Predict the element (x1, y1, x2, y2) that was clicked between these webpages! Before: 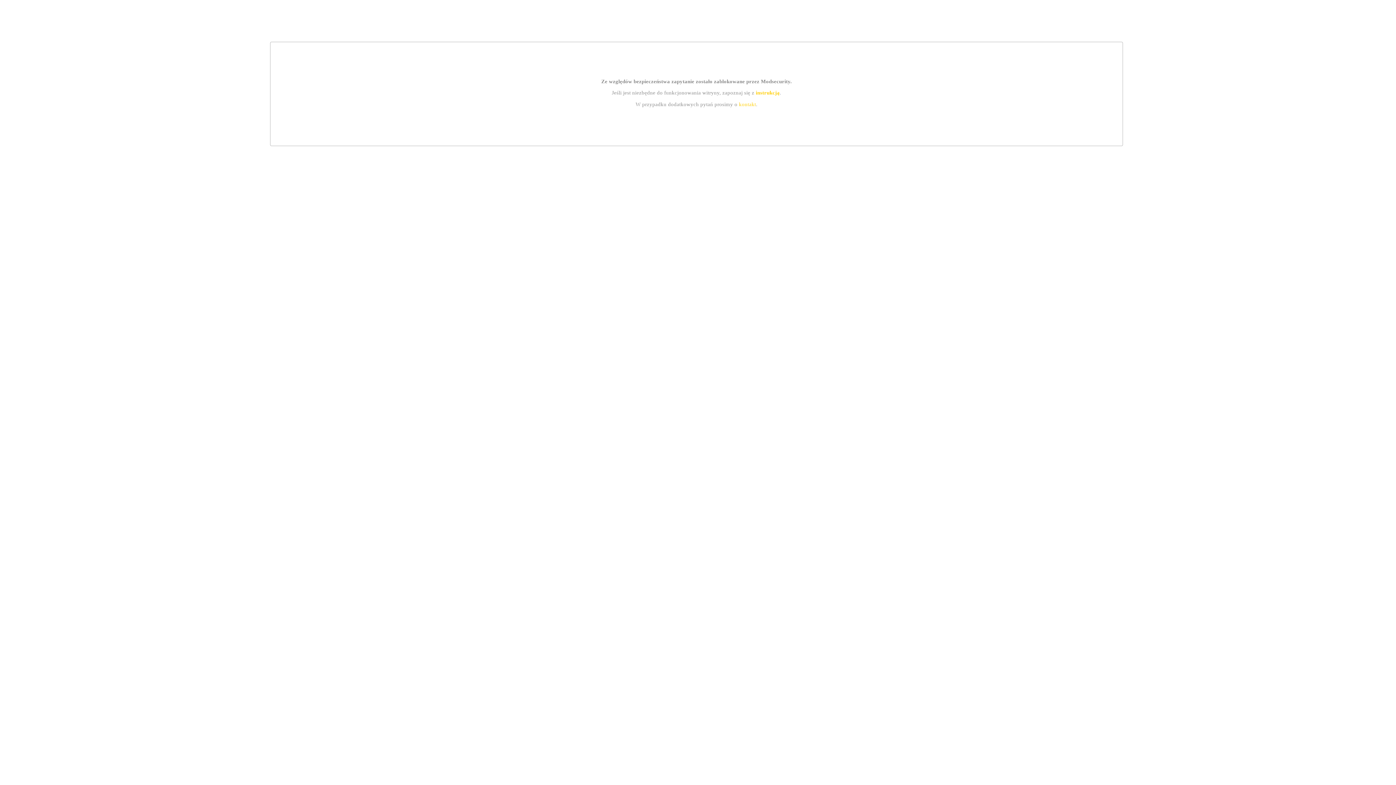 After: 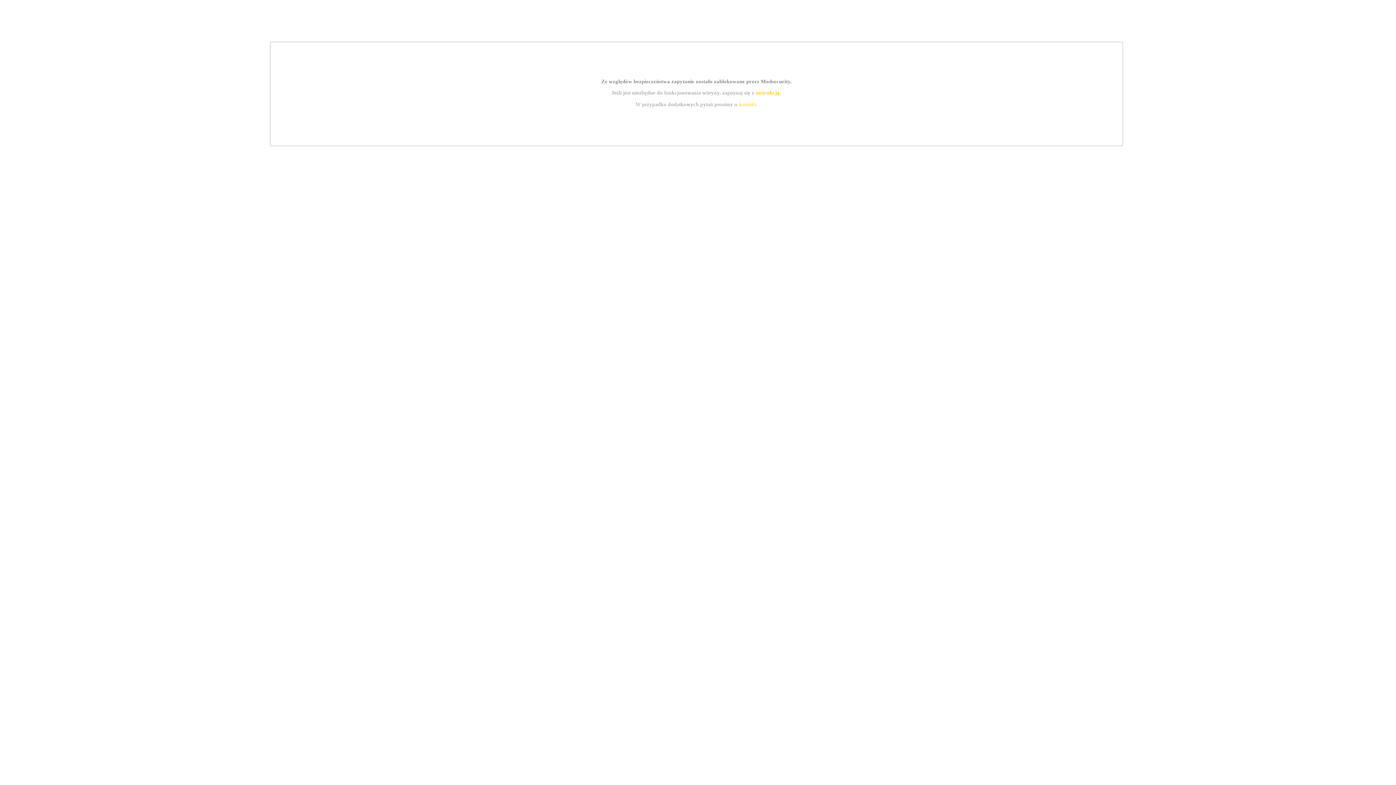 Action: bbox: (755, 89, 779, 95) label: instrukcją